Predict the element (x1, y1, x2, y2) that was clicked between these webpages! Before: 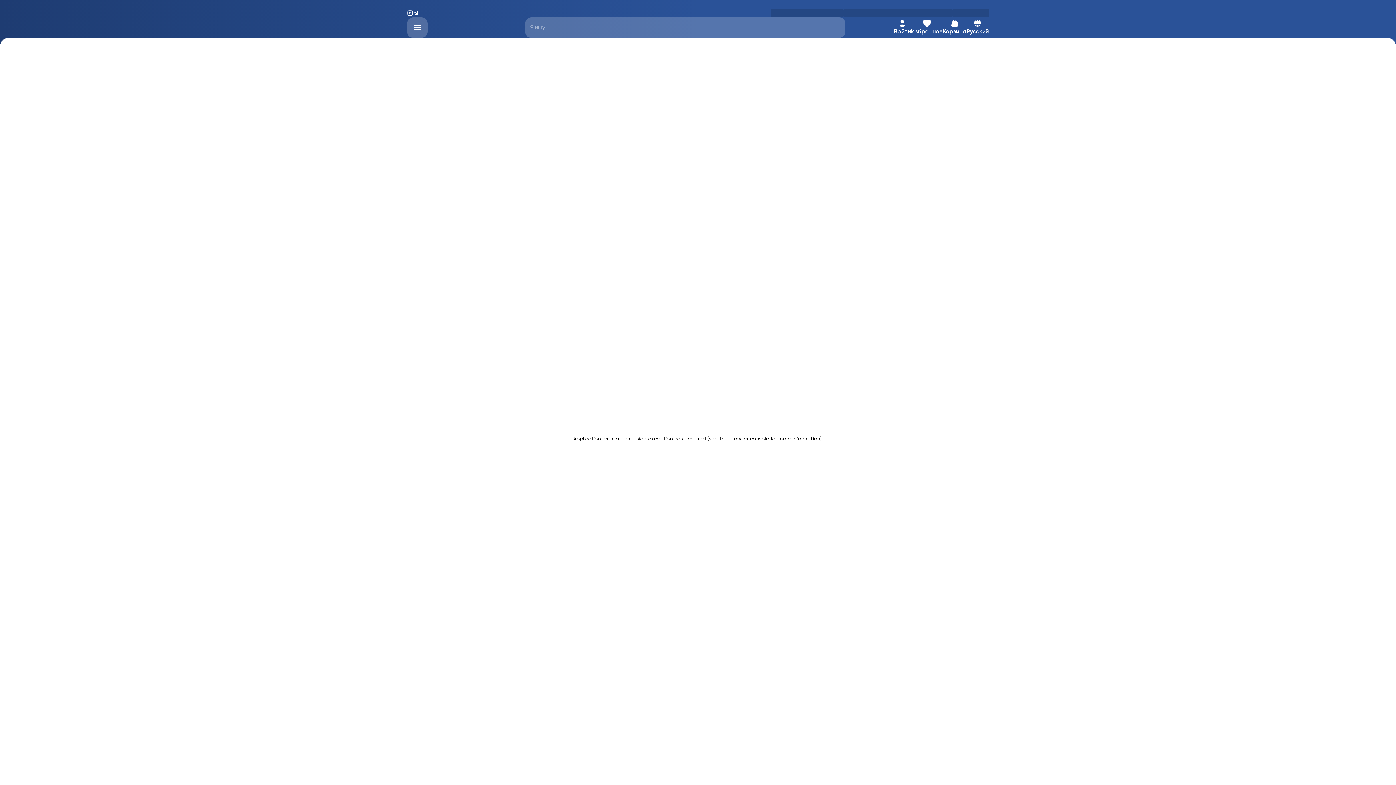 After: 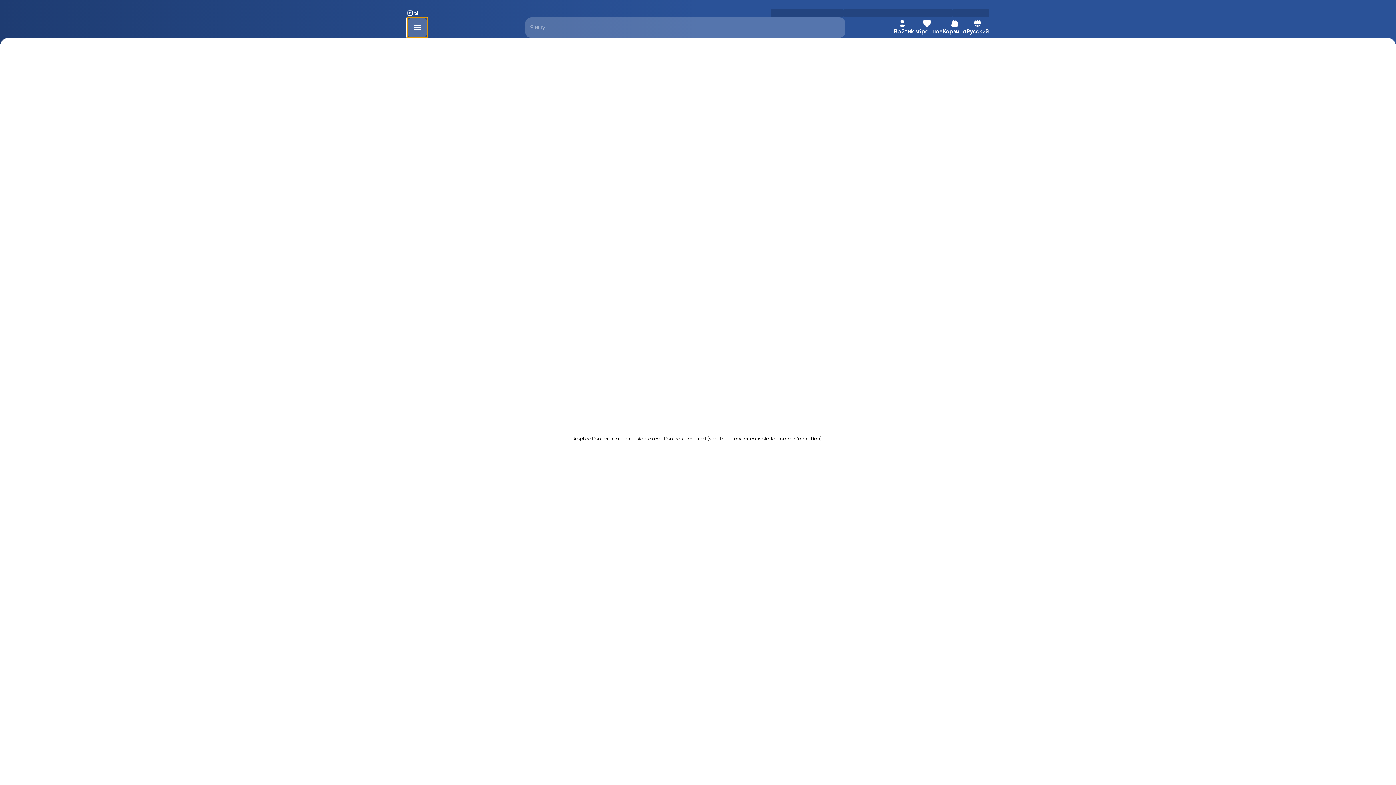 Action: bbox: (407, 17, 427, 37)